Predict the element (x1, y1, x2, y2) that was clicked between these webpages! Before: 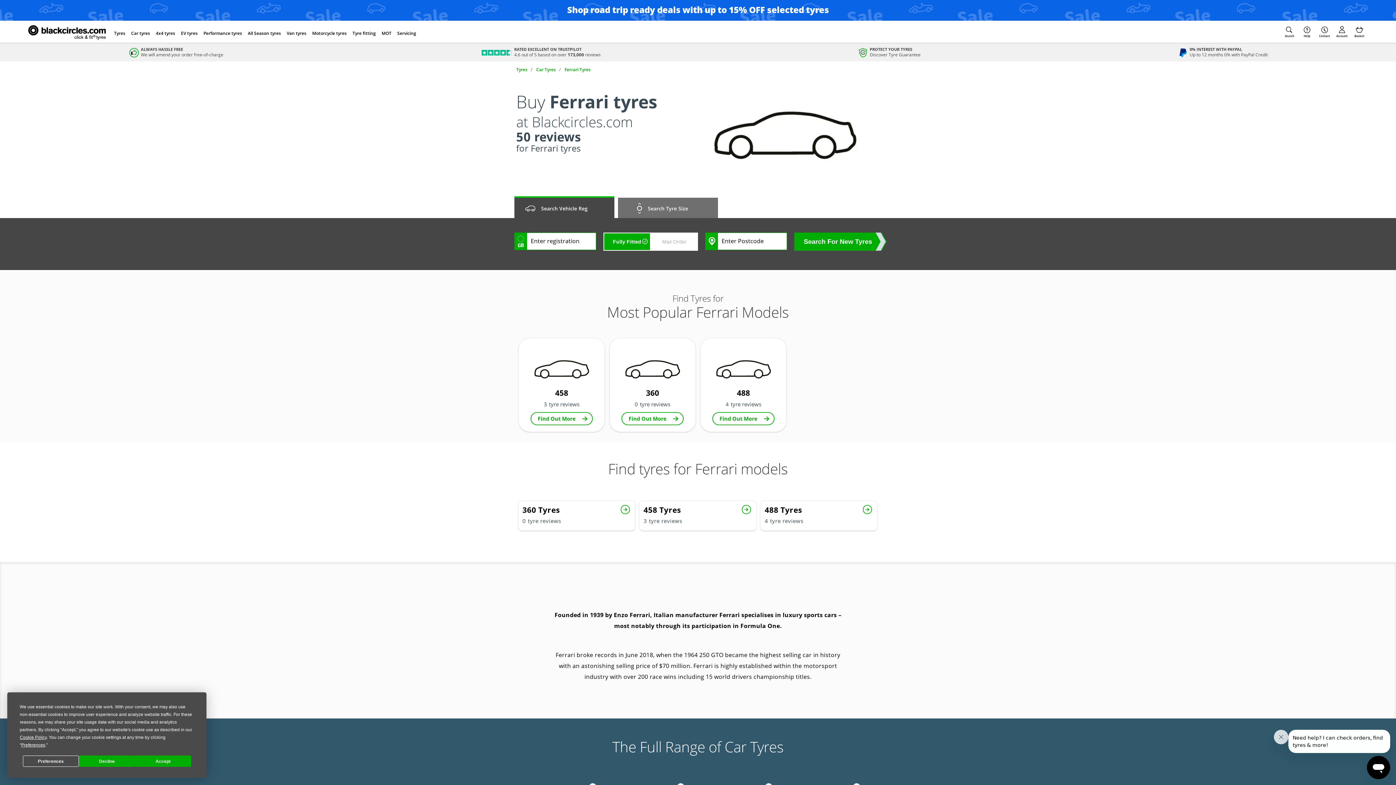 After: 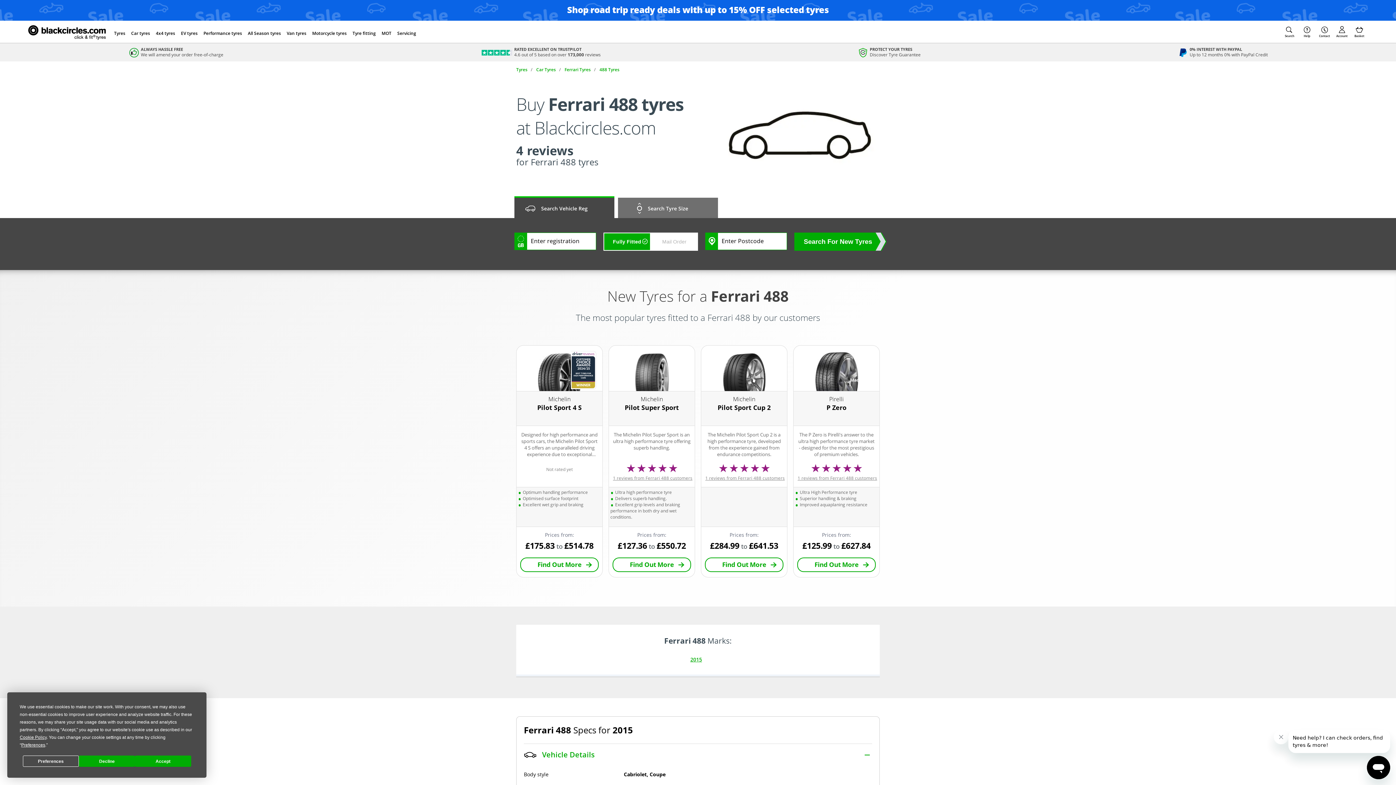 Action: bbox: (760, 501, 877, 530) label: 488 Tyres
4 tyre reviews